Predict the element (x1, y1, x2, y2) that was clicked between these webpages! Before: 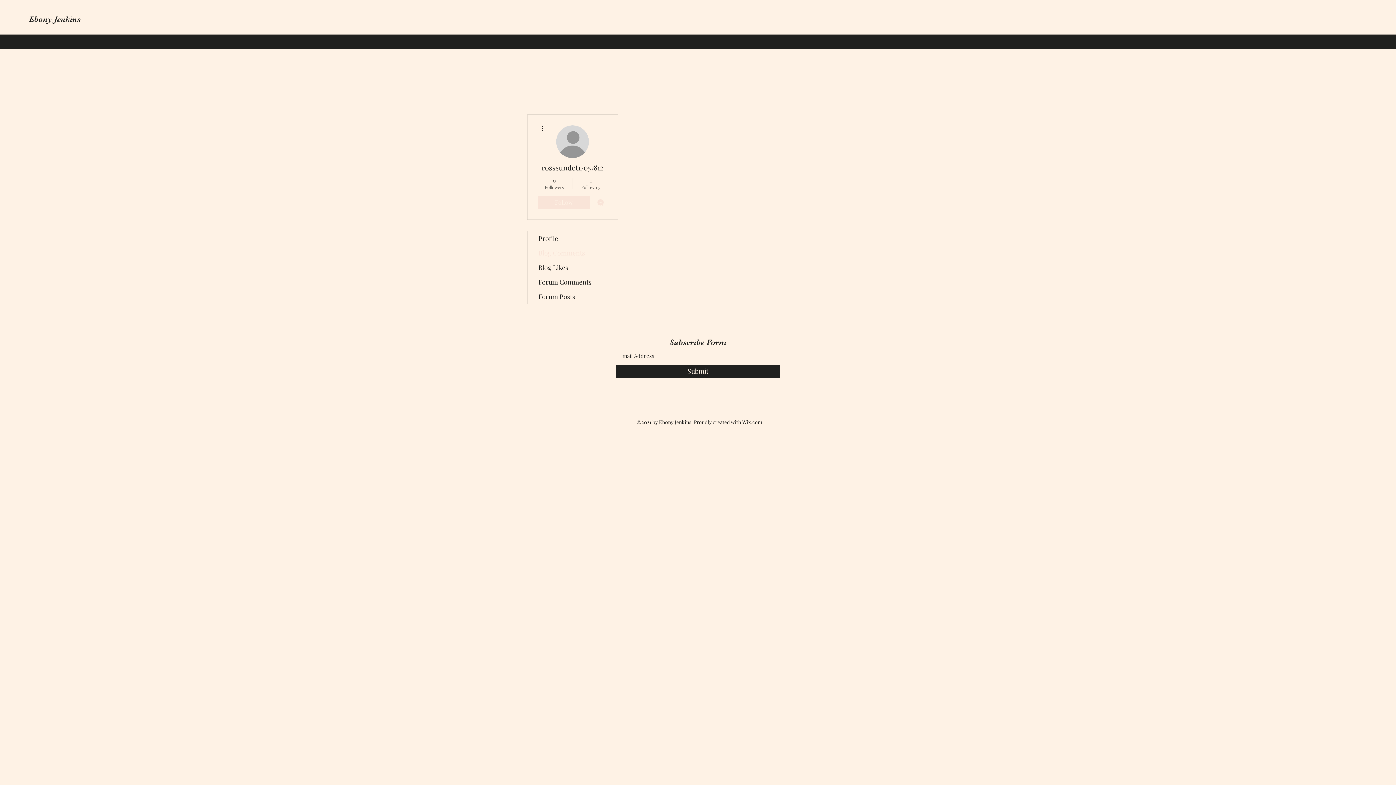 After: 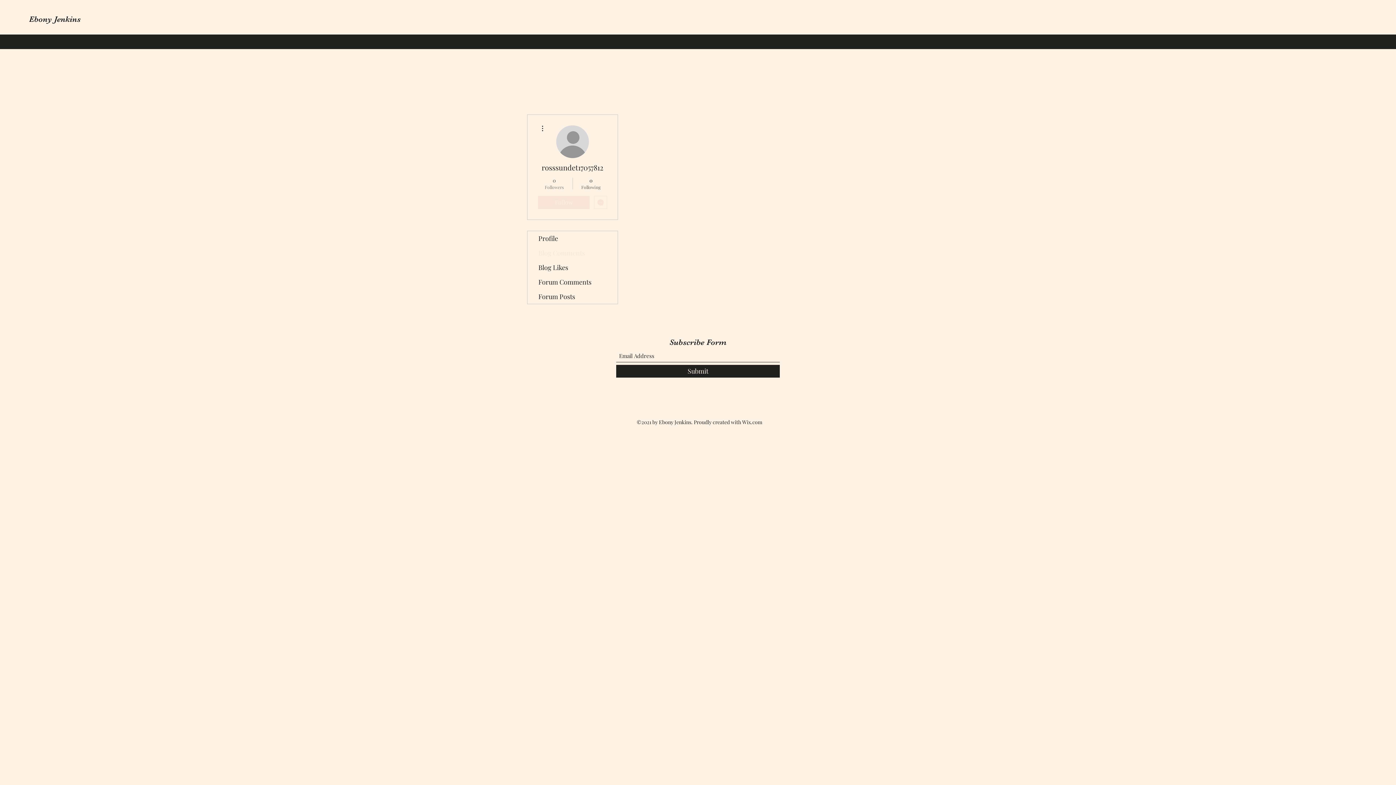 Action: label: 0
Followers bbox: (539, 177, 569, 190)